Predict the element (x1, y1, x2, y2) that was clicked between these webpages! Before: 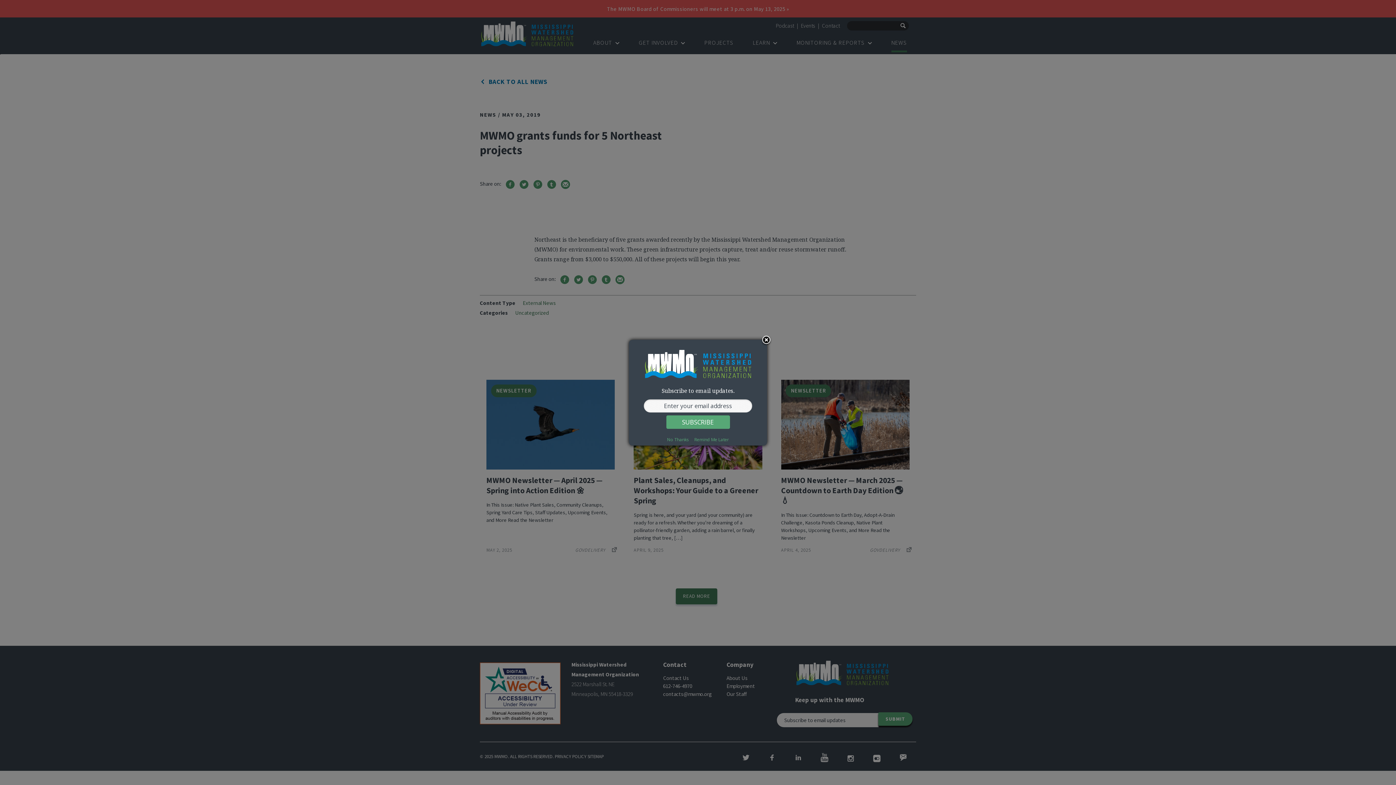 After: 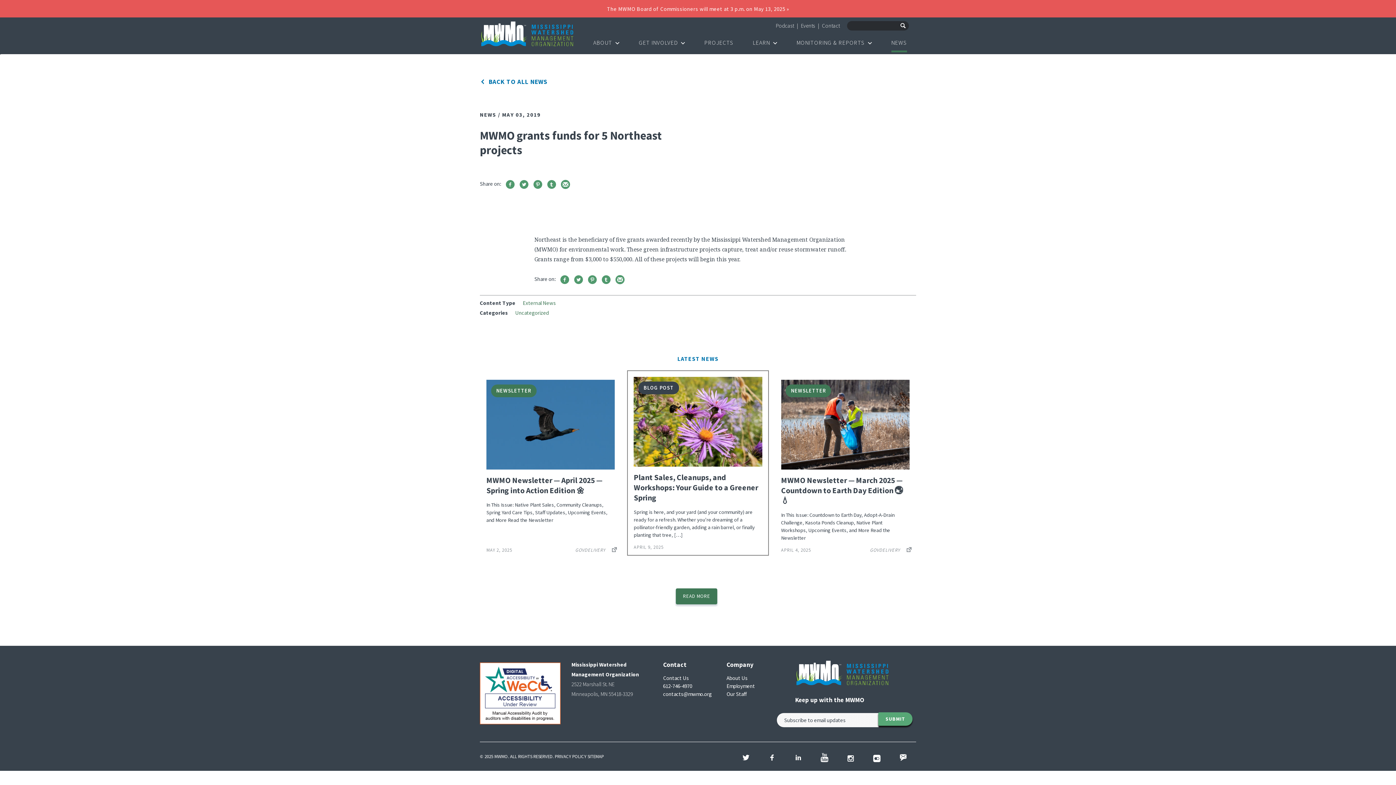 Action: bbox: (665, 436, 691, 443) label: No Thanks